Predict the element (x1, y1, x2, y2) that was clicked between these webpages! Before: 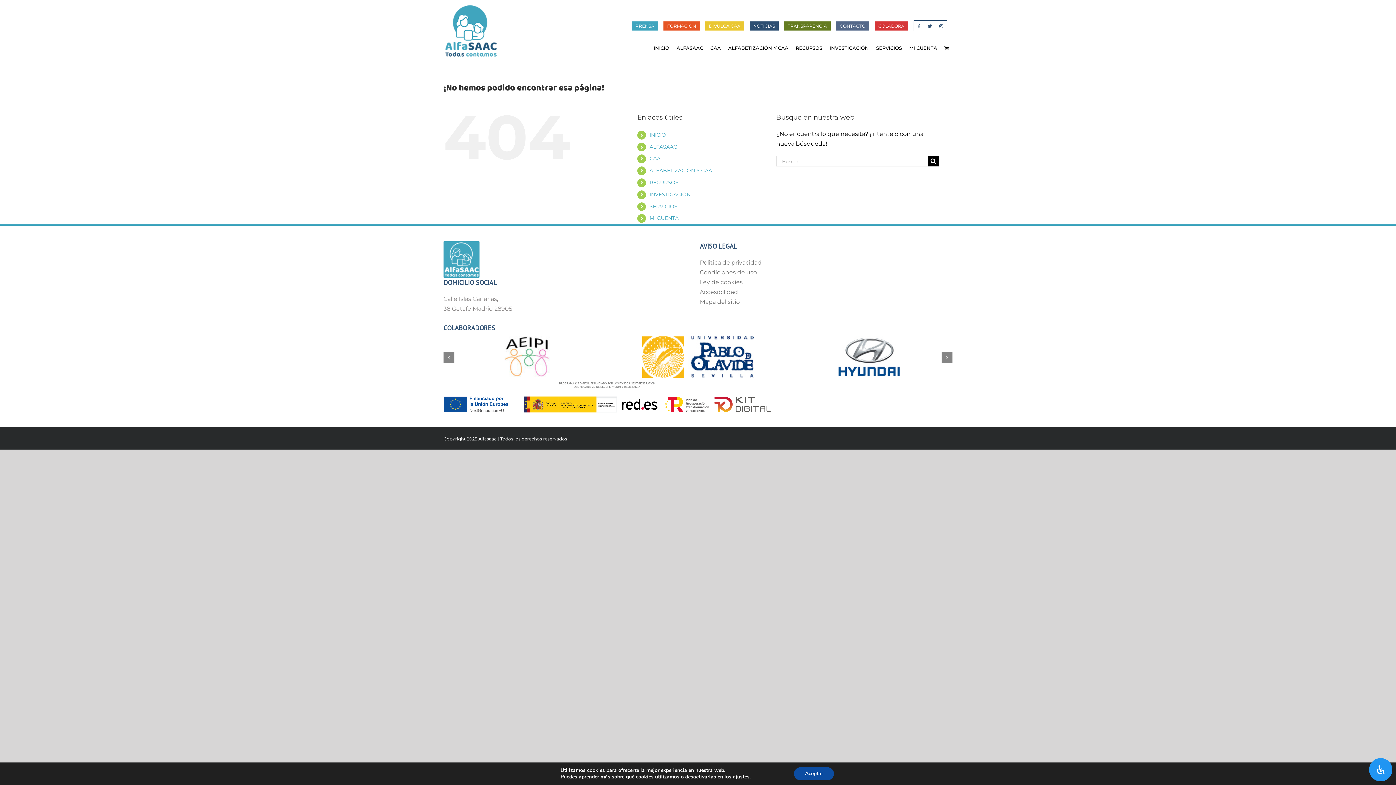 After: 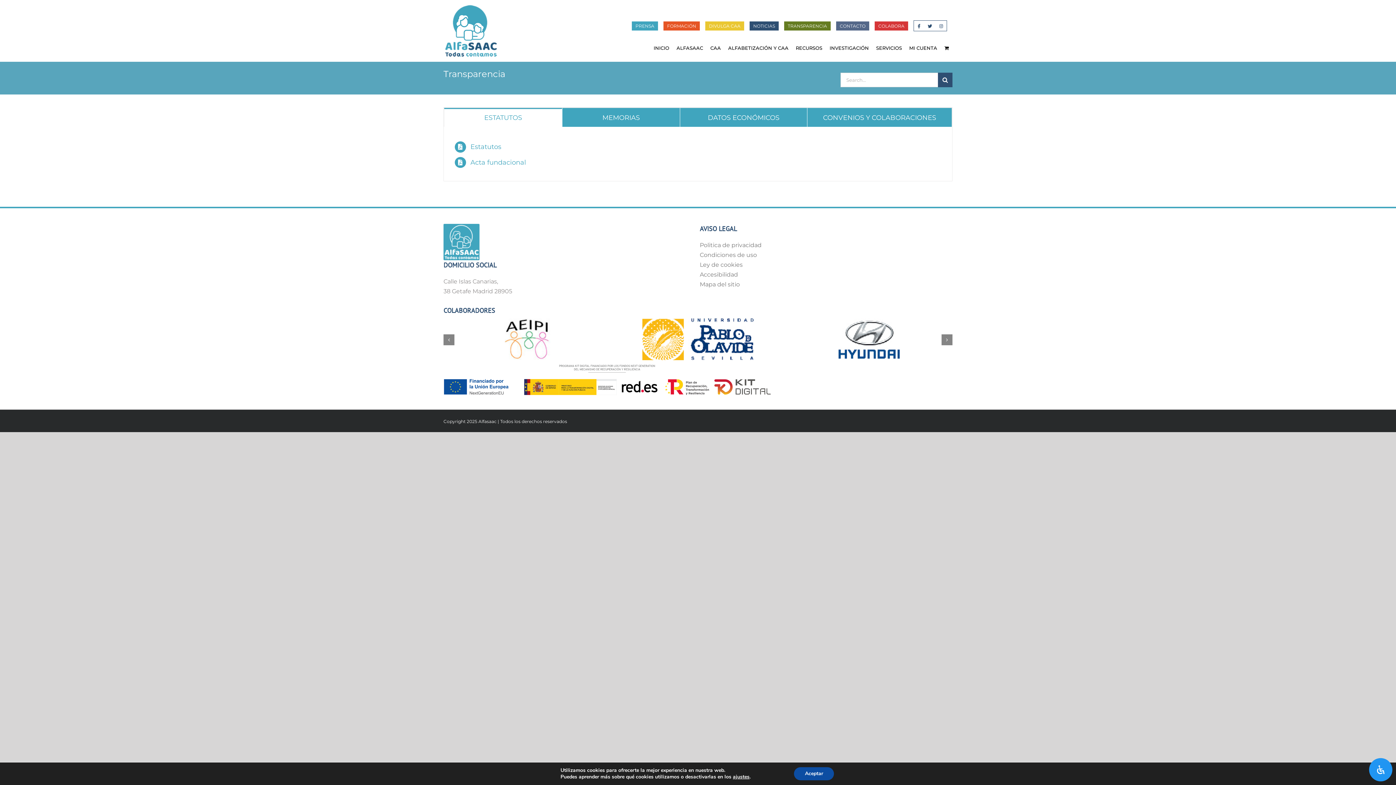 Action: bbox: (784, 21, 830, 30) label: TRANSPARENCIA